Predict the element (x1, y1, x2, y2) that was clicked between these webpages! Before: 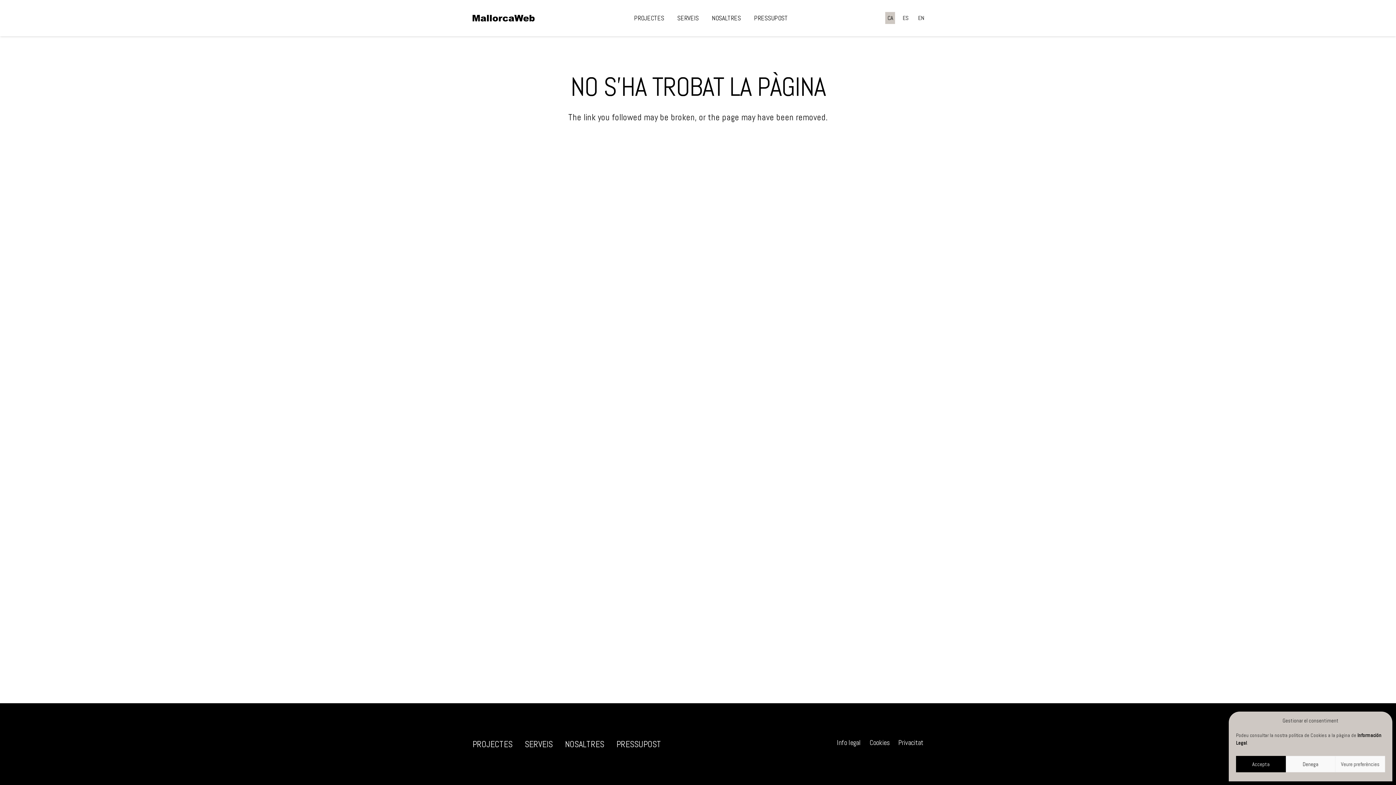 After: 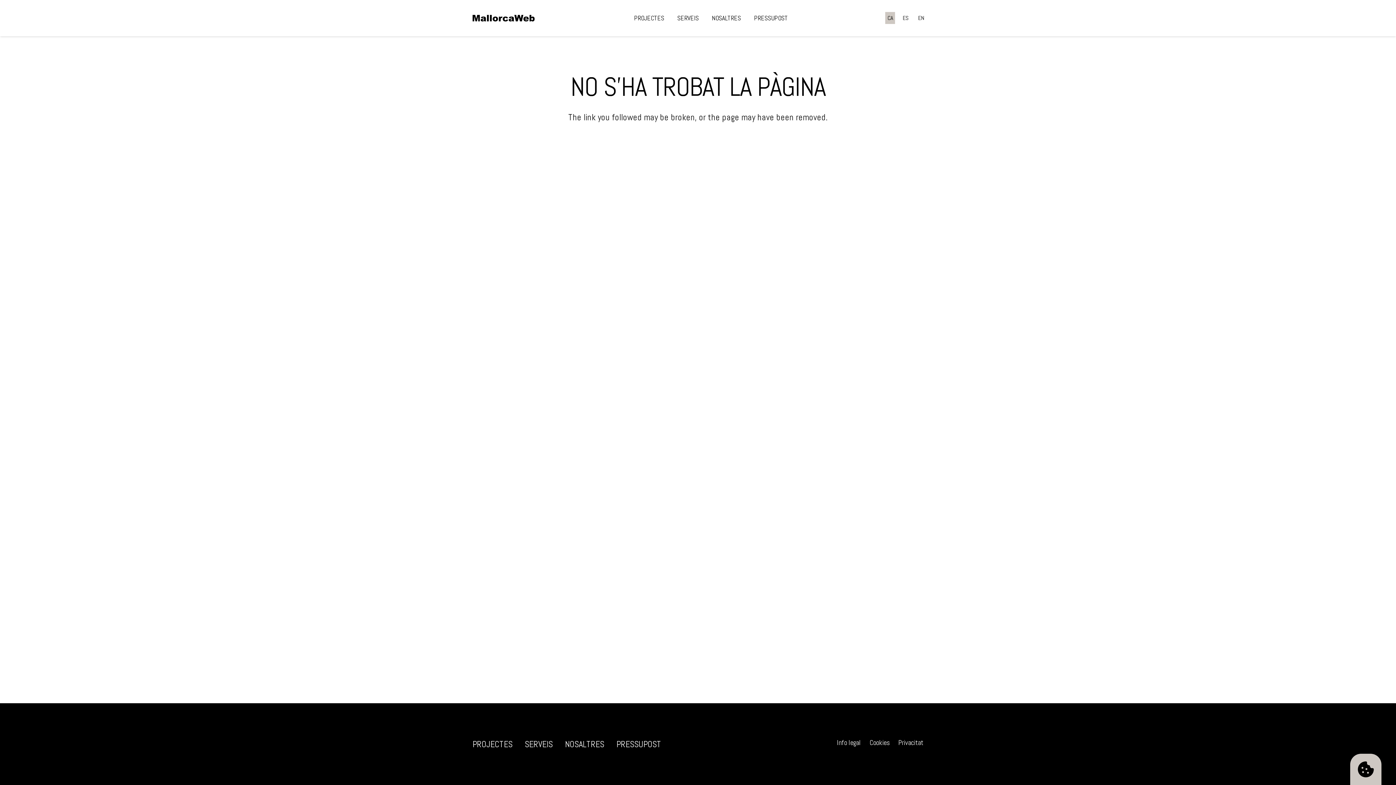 Action: bbox: (1236, 756, 1286, 772) label: Accepta